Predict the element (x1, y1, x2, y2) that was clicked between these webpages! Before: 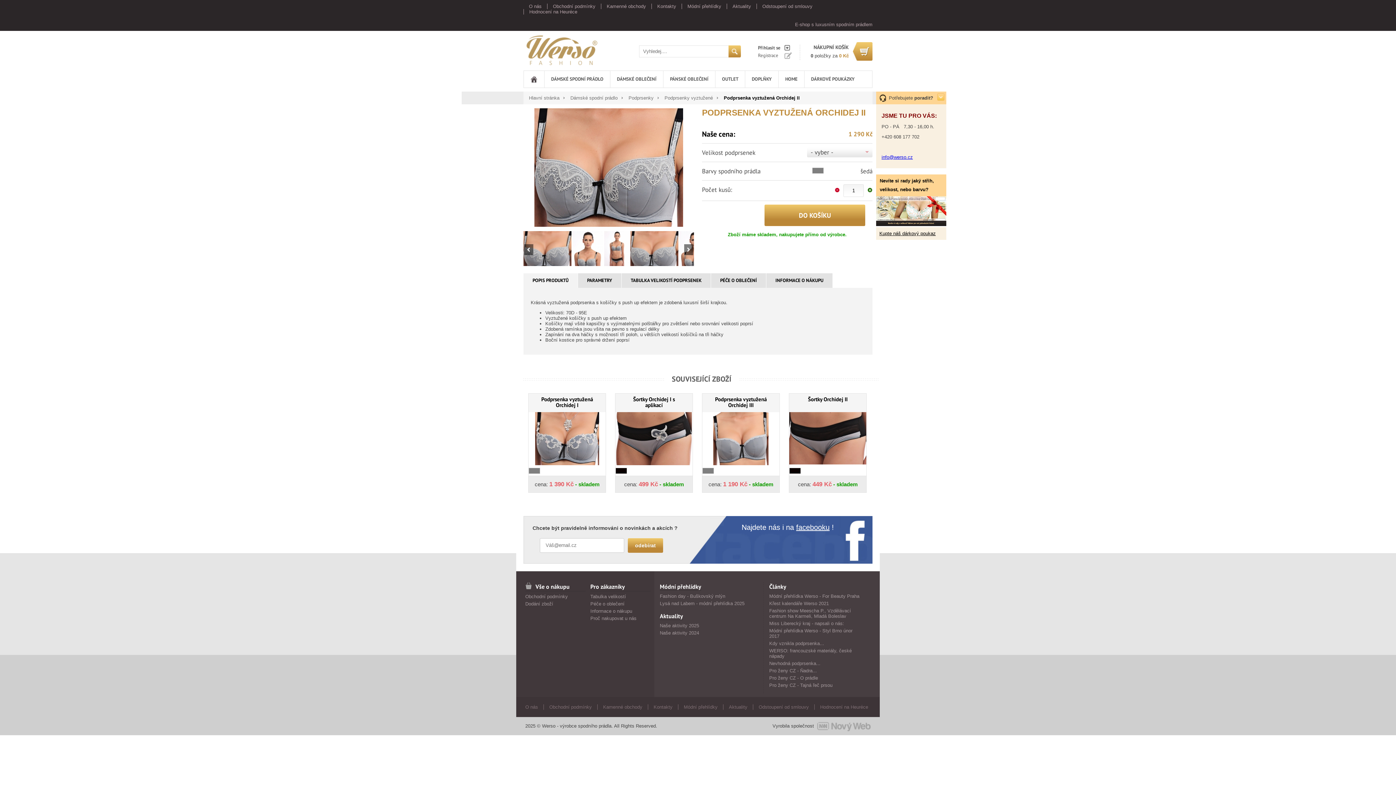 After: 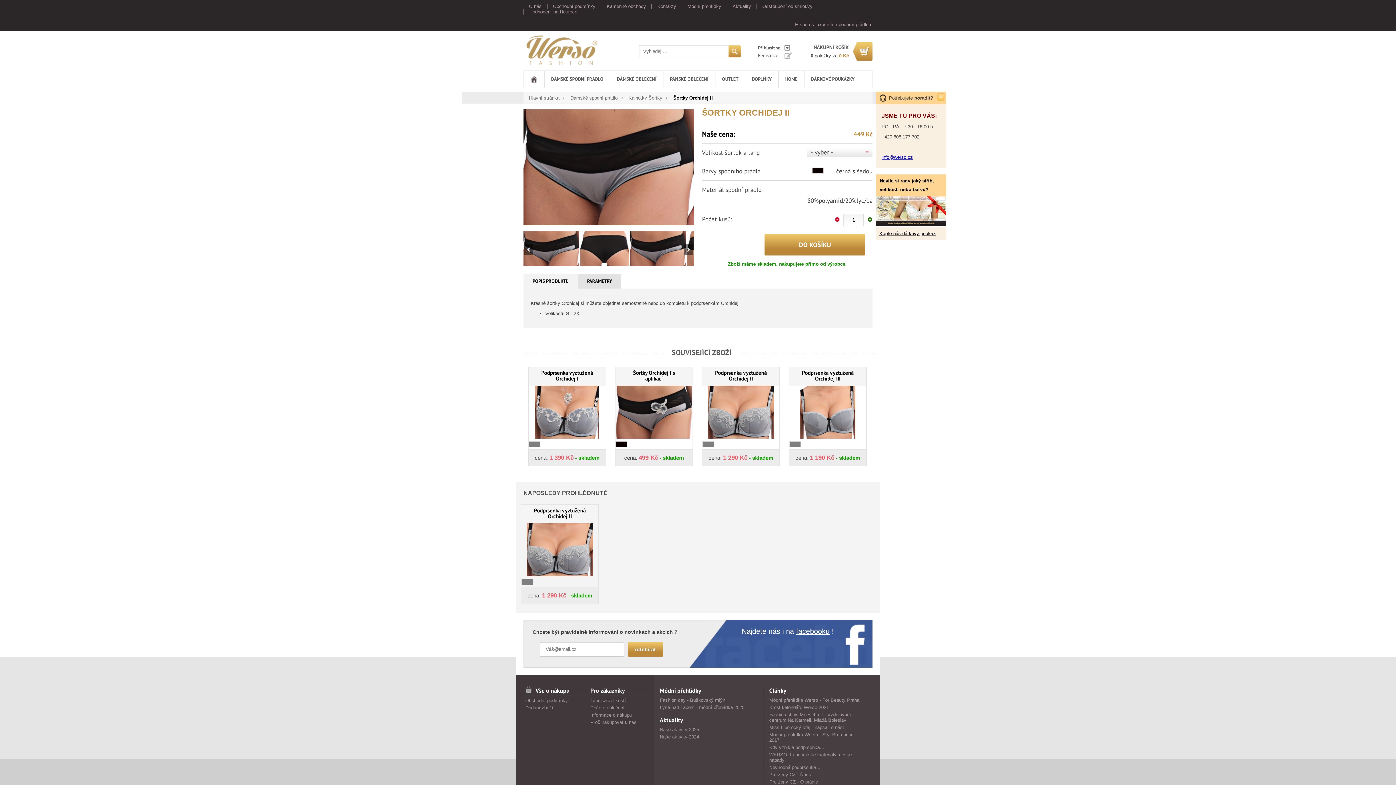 Action: bbox: (789, 393, 866, 412) label: Šortky Orchidej II